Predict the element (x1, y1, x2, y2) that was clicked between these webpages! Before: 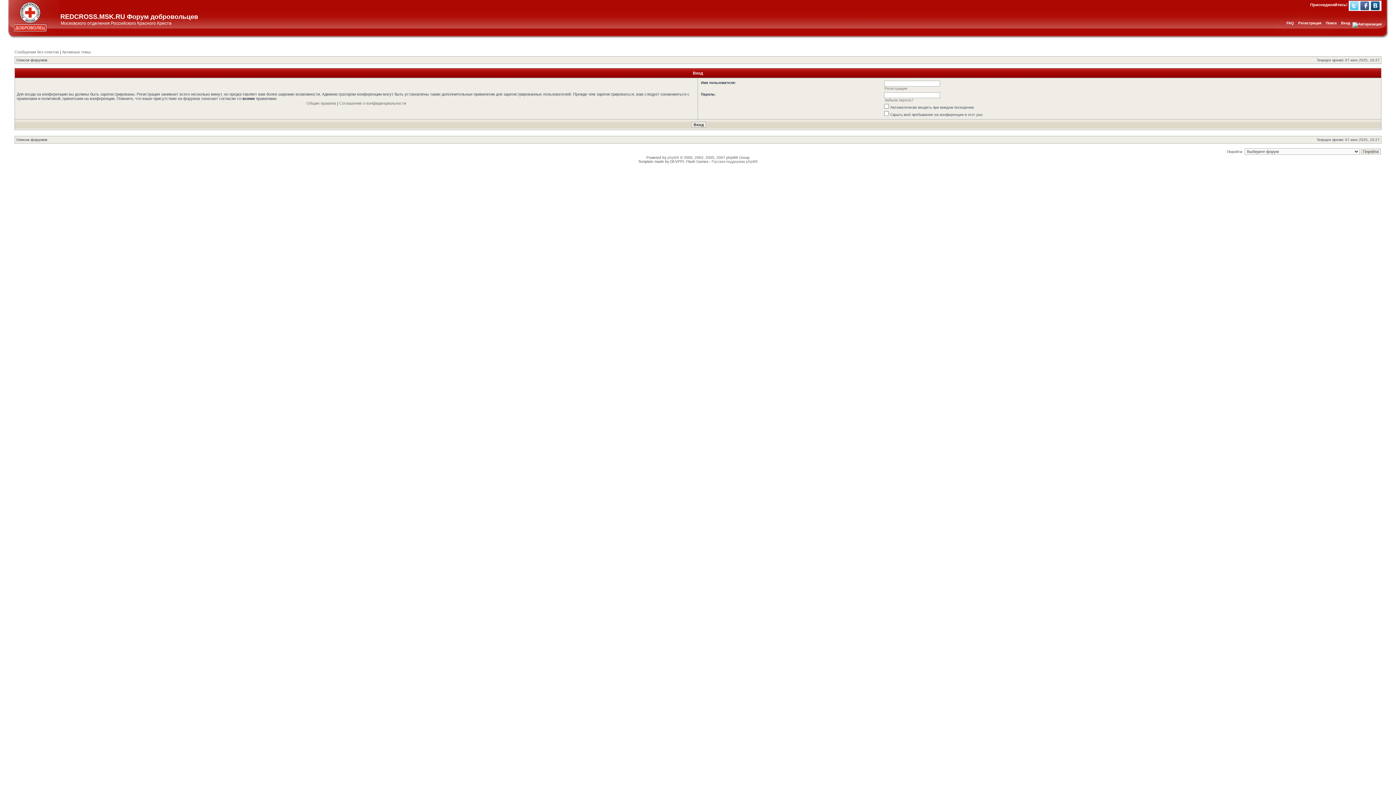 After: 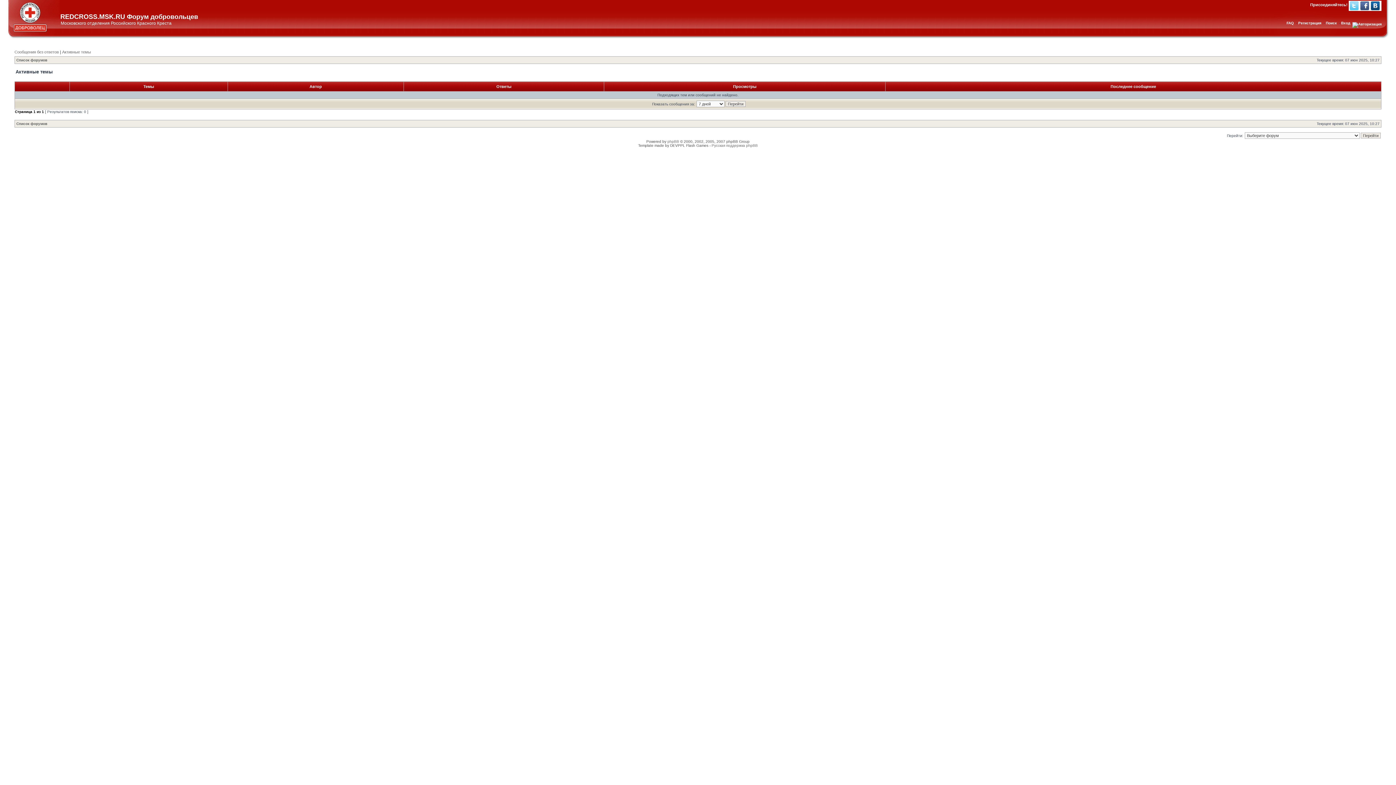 Action: bbox: (62, 49, 90, 54) label: Активные темы